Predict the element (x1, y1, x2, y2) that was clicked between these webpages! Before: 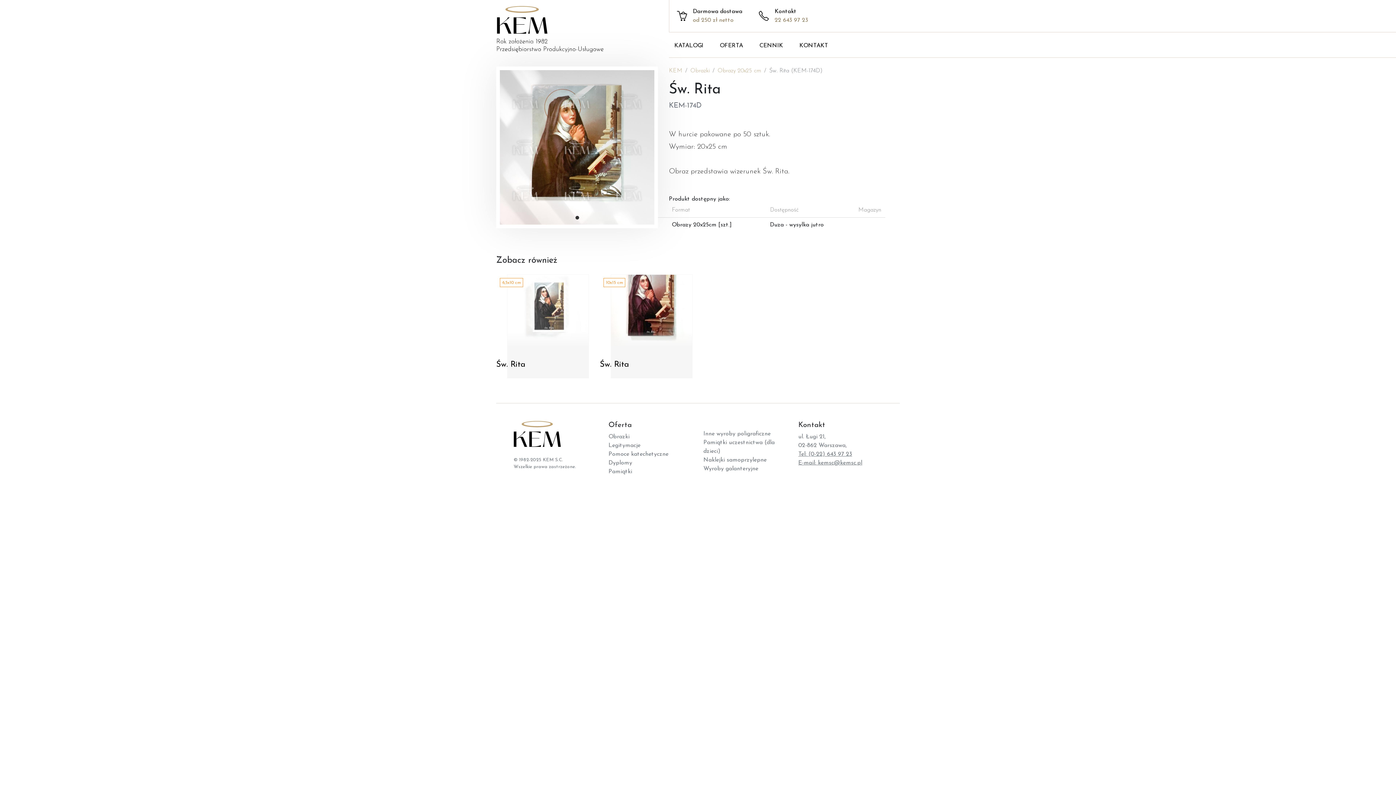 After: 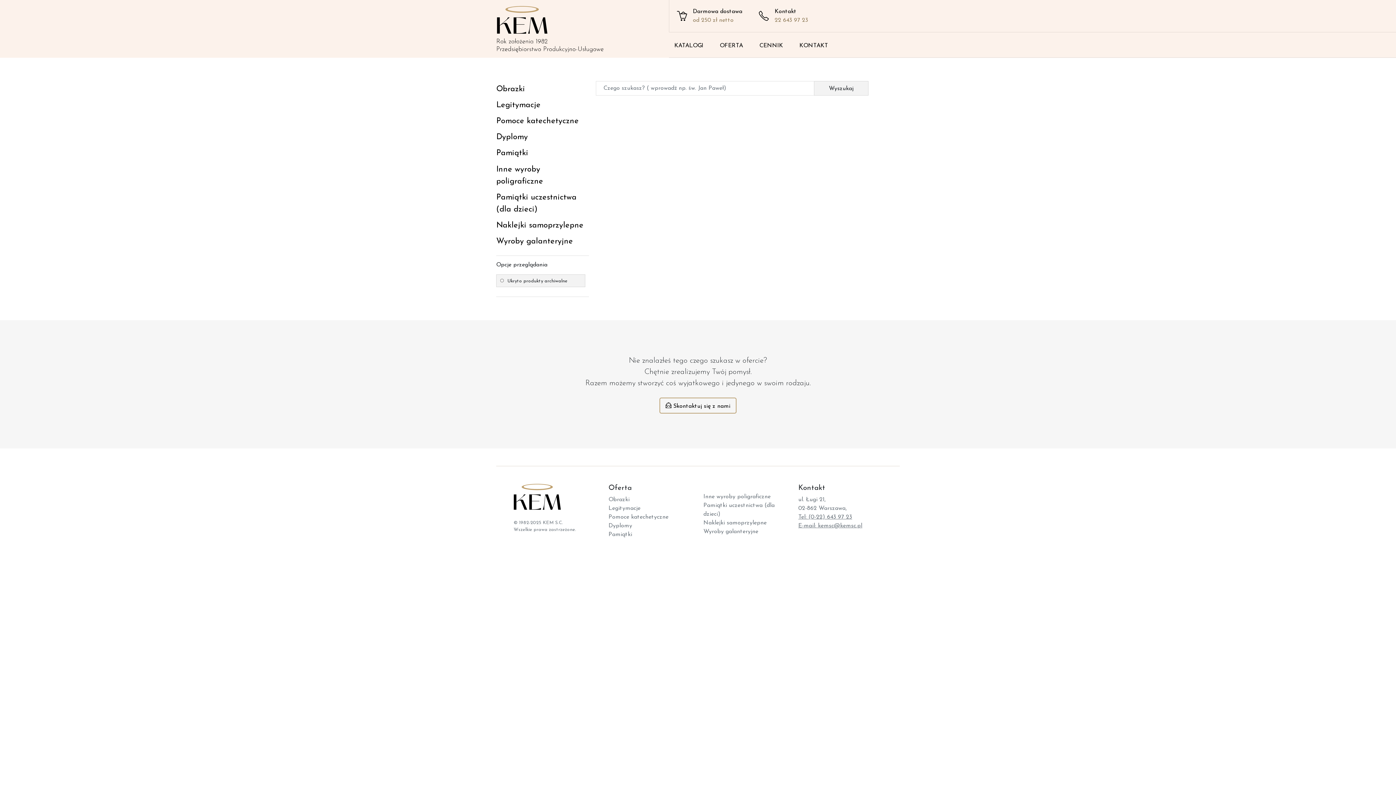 Action: label: Dyplomy bbox: (608, 460, 632, 466)